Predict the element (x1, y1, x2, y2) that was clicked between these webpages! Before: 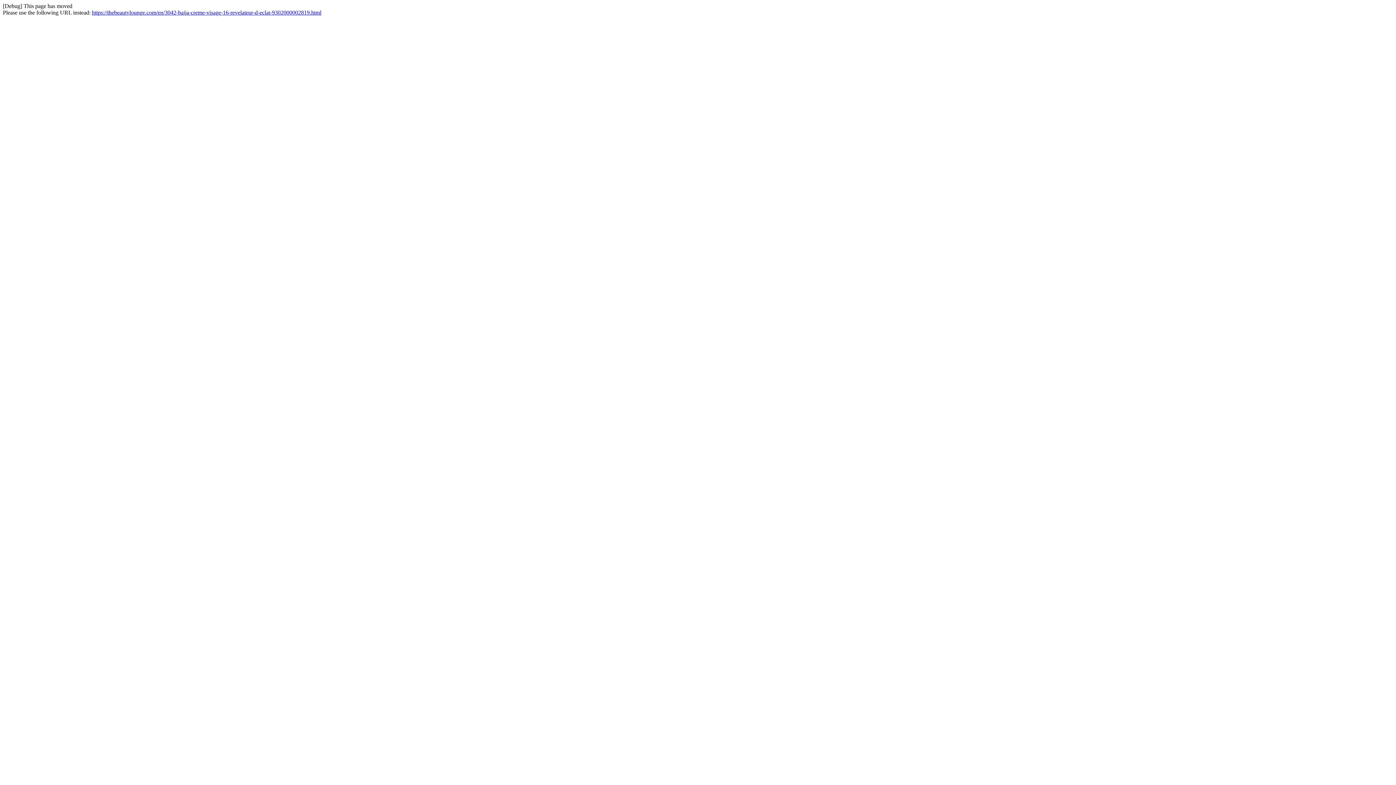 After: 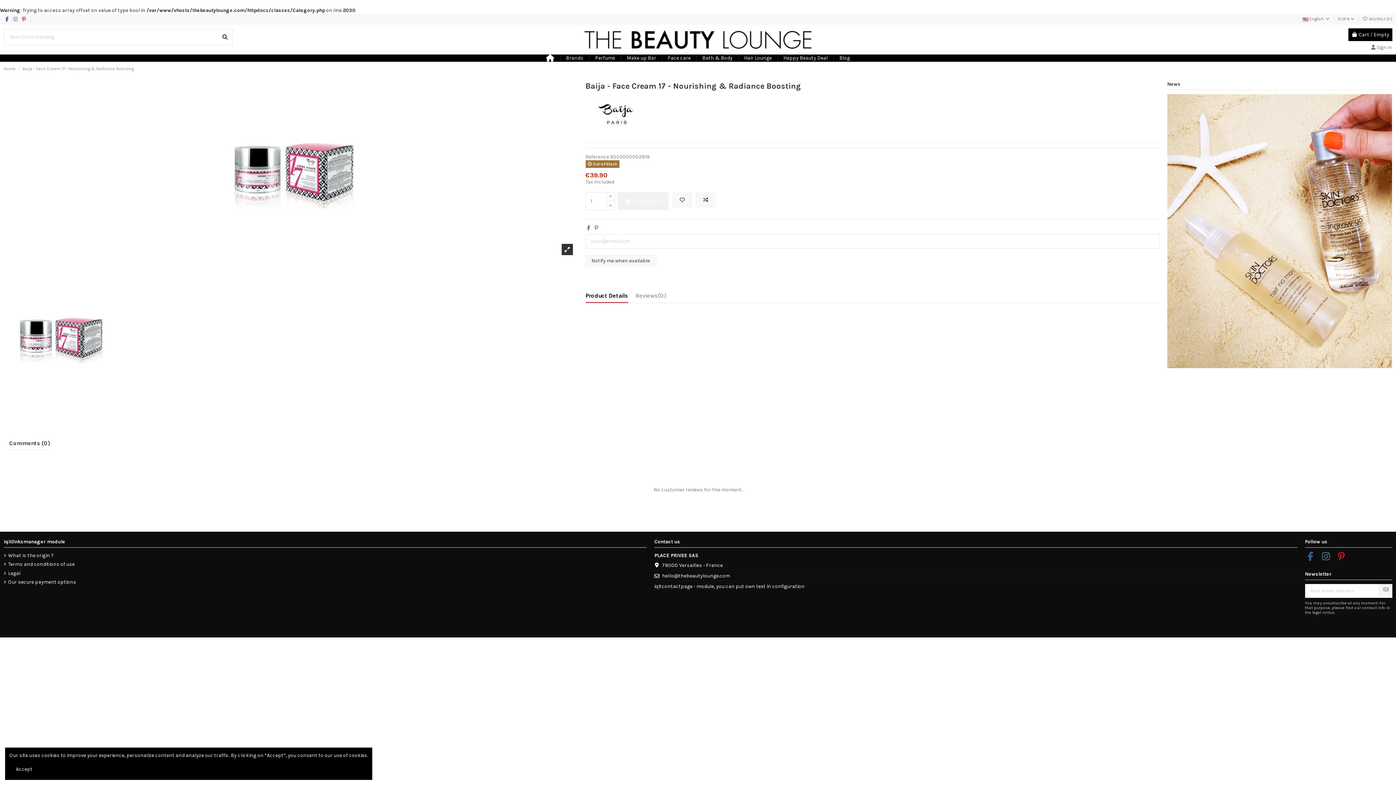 Action: label: https://thebeautylounge.com/en/3042-baija-creme-visage-16-revelateur-d-eclat-9302000002819.html bbox: (92, 9, 321, 15)